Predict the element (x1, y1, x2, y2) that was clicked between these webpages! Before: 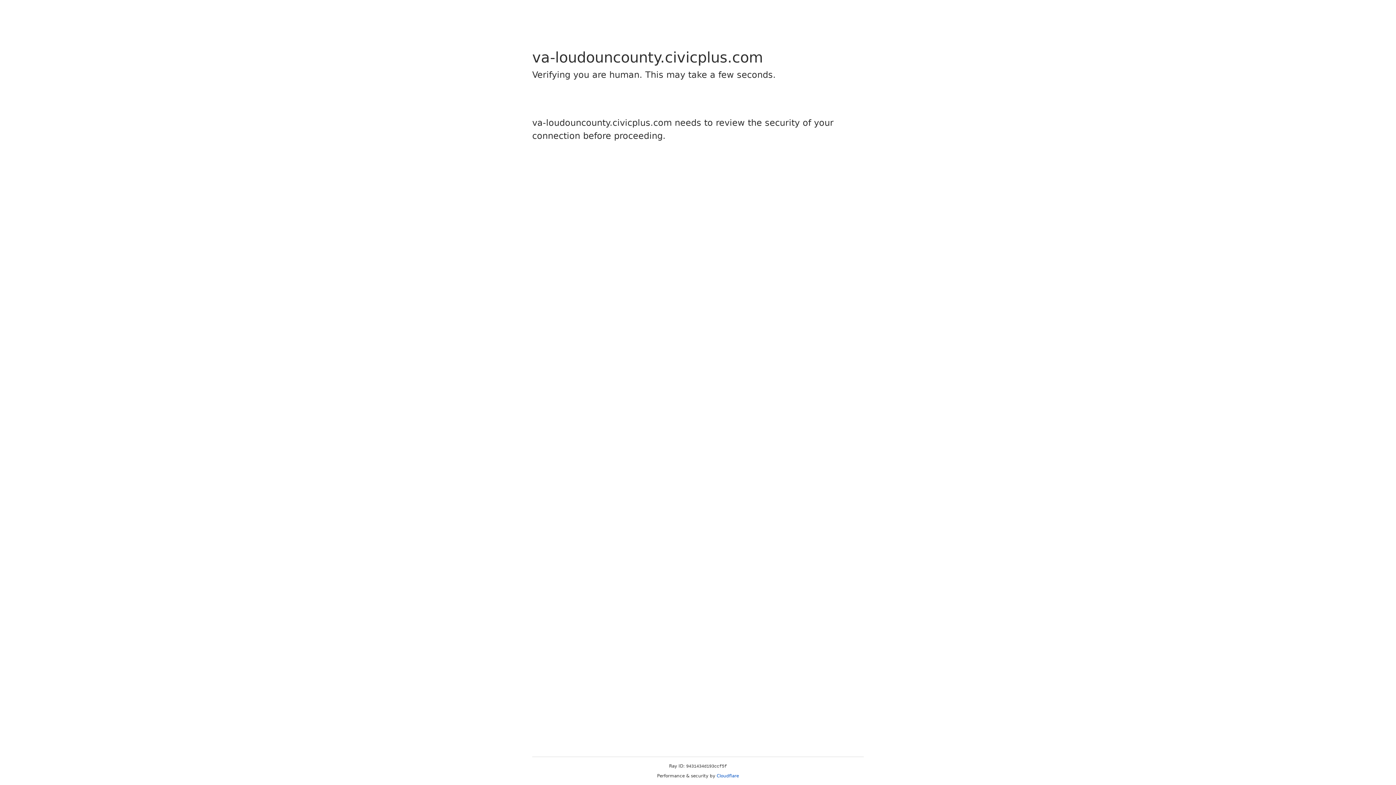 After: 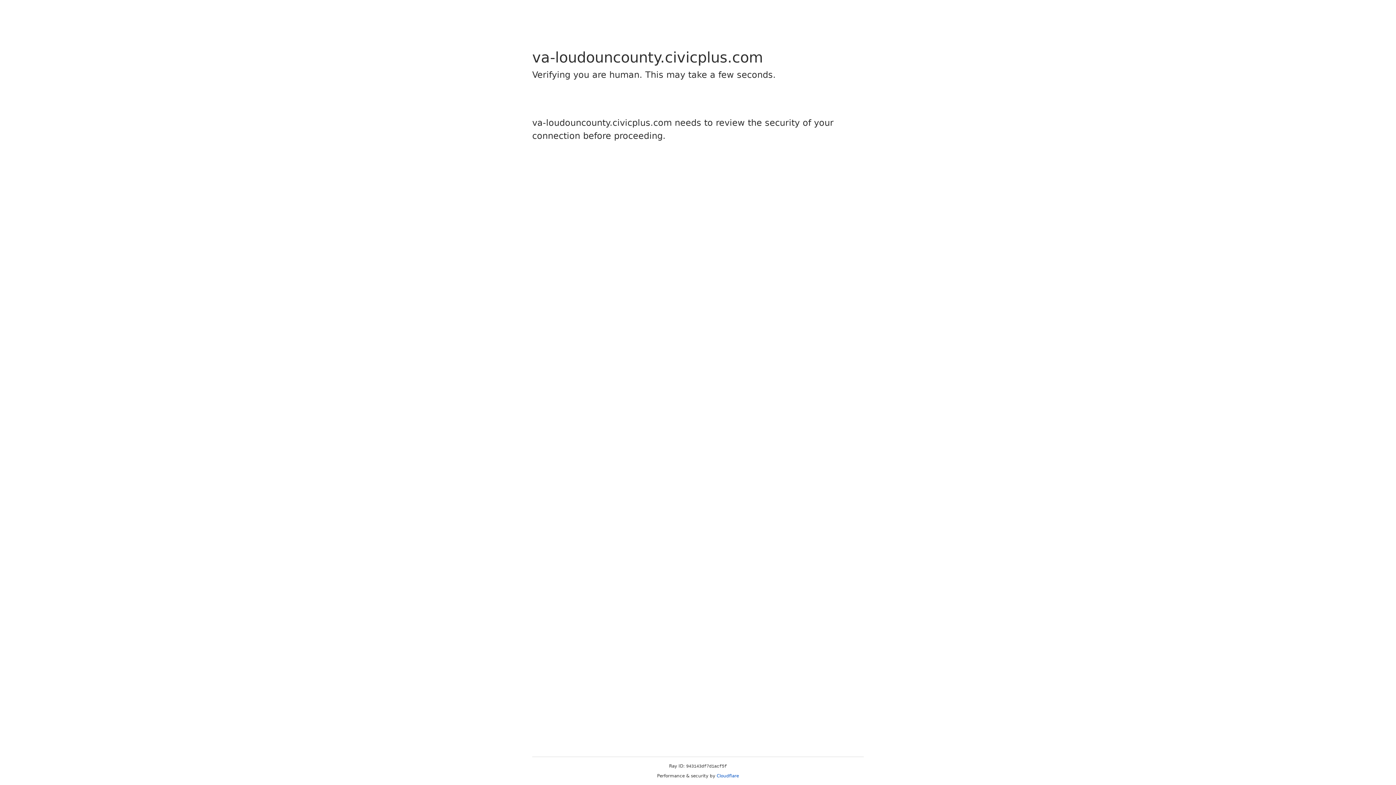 Action: bbox: (716, 773, 739, 778) label: Cloudflare